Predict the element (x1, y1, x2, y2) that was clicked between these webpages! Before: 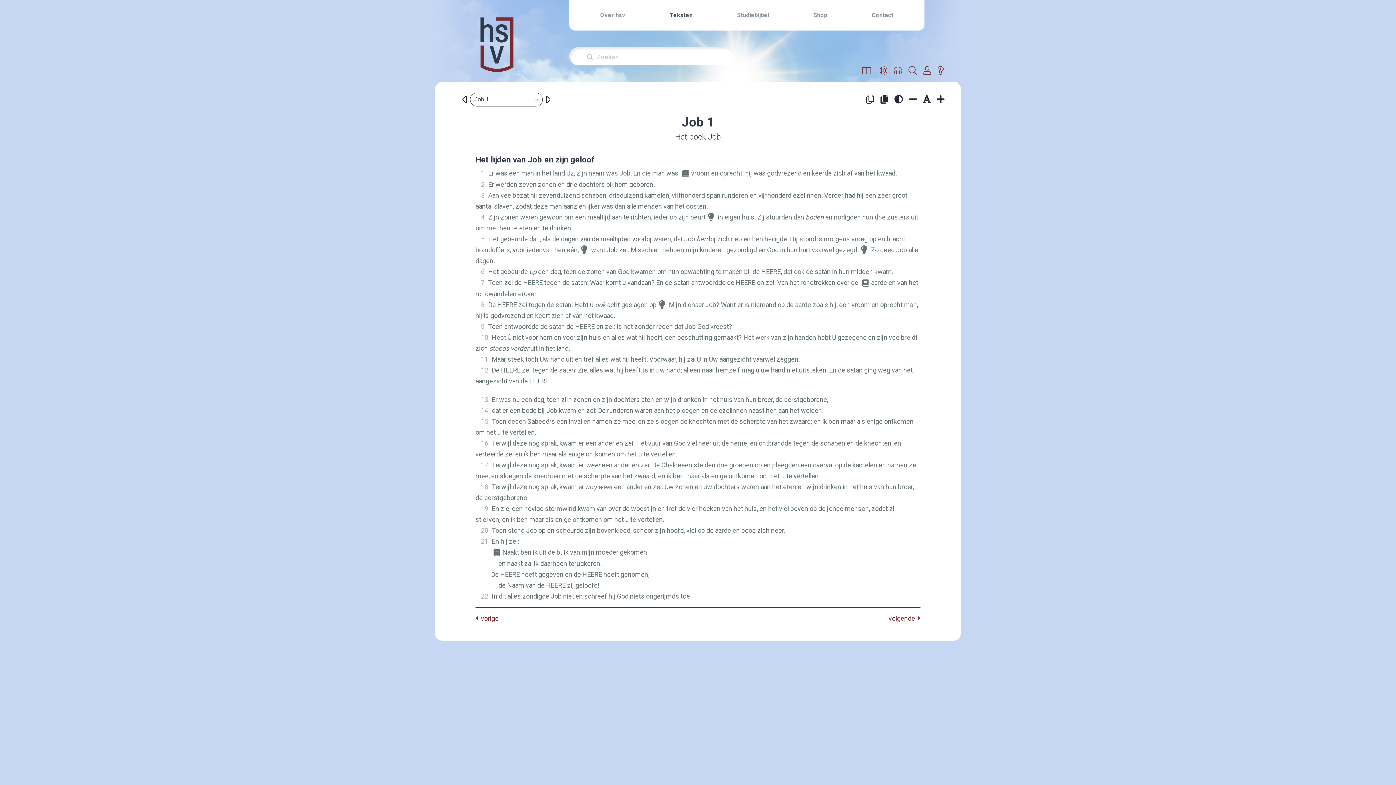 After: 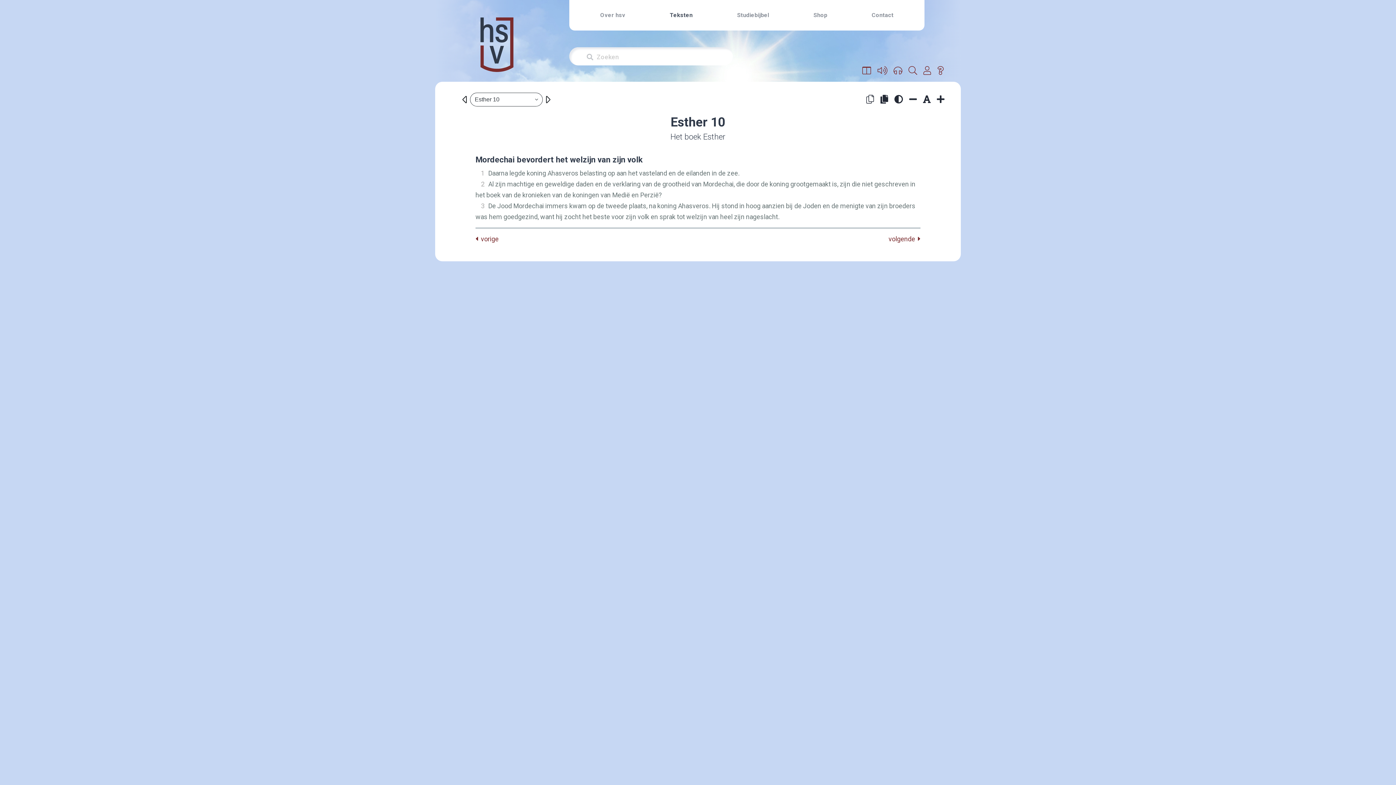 Action: bbox: (475, 613, 498, 624) label:   vorige